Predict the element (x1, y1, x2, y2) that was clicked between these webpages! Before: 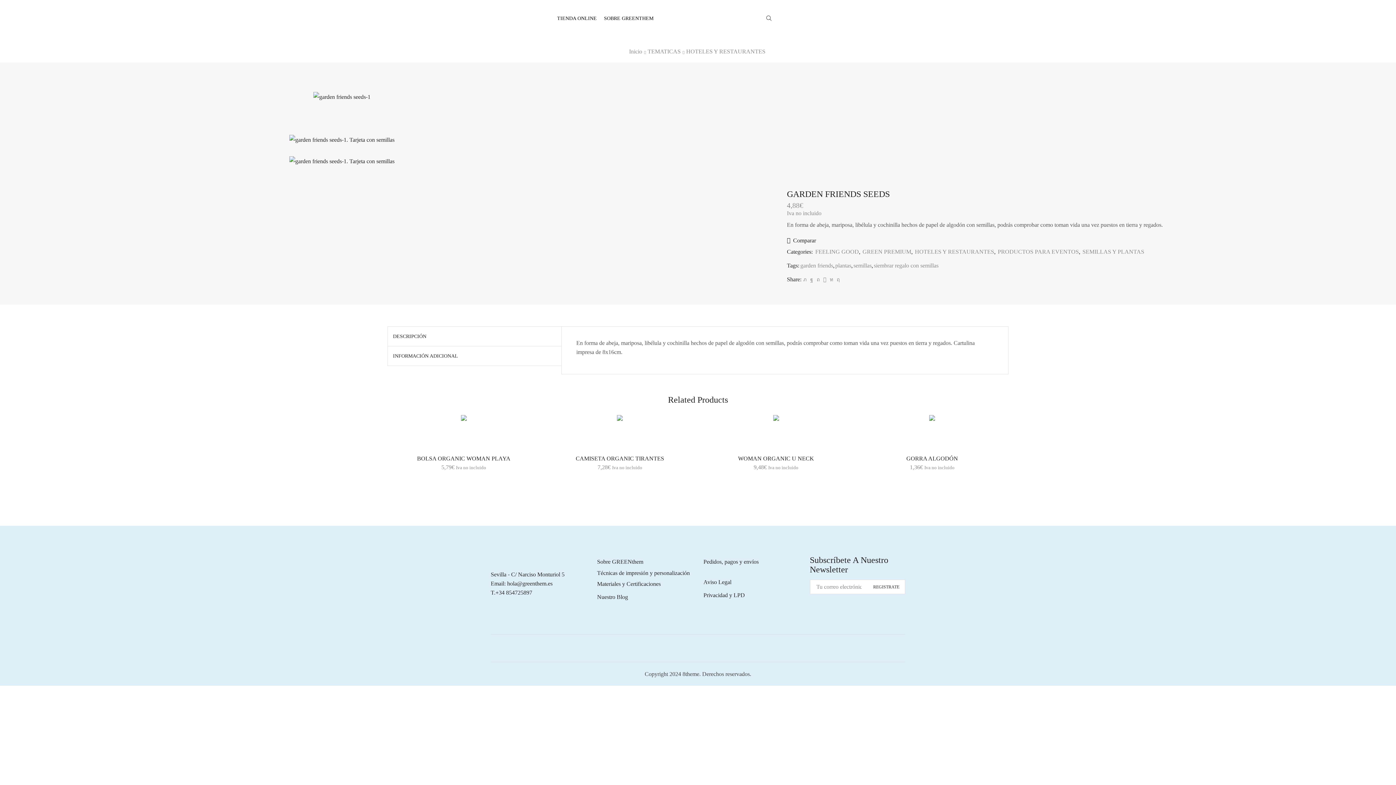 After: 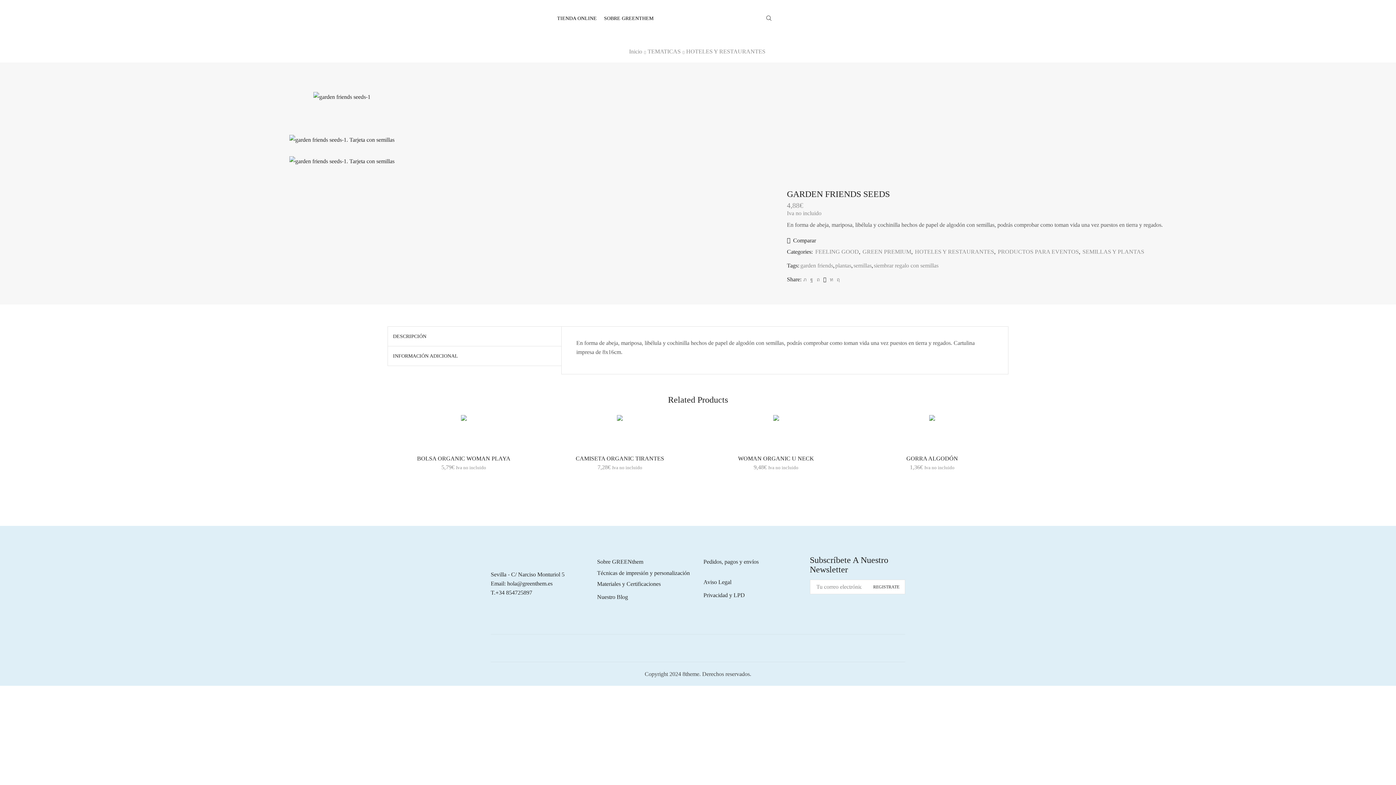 Action: bbox: (821, 277, 828, 282)